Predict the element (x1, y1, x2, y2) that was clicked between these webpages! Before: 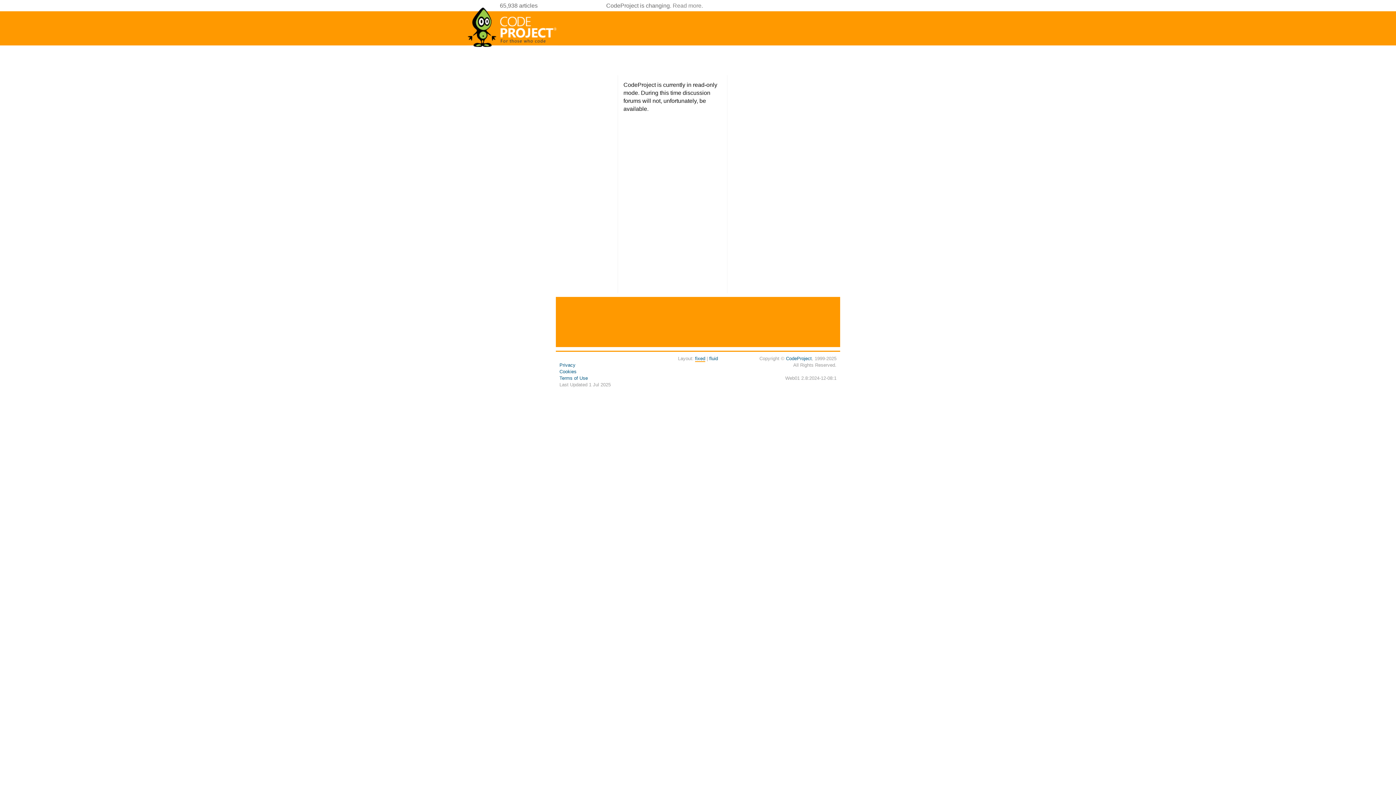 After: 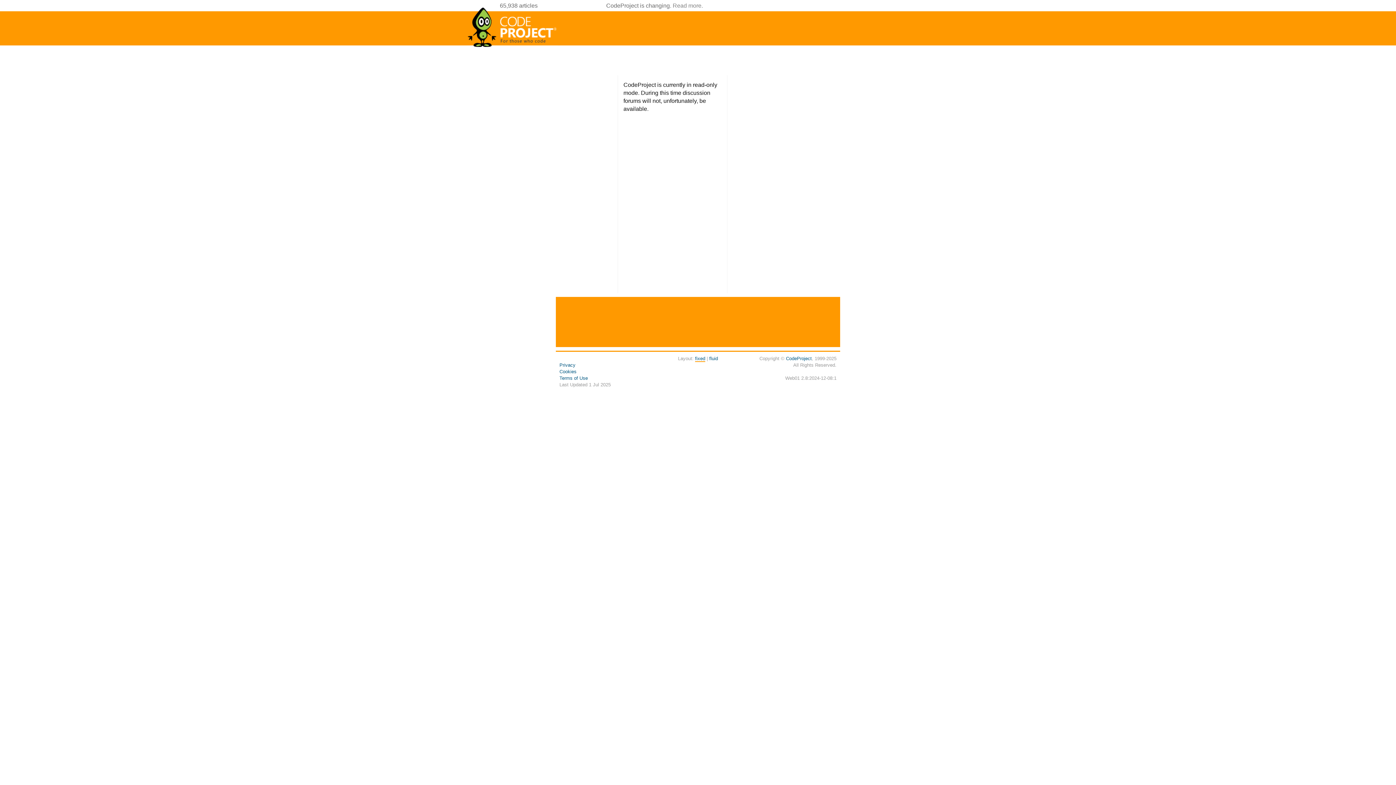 Action: bbox: (695, 356, 705, 362) label: fixed